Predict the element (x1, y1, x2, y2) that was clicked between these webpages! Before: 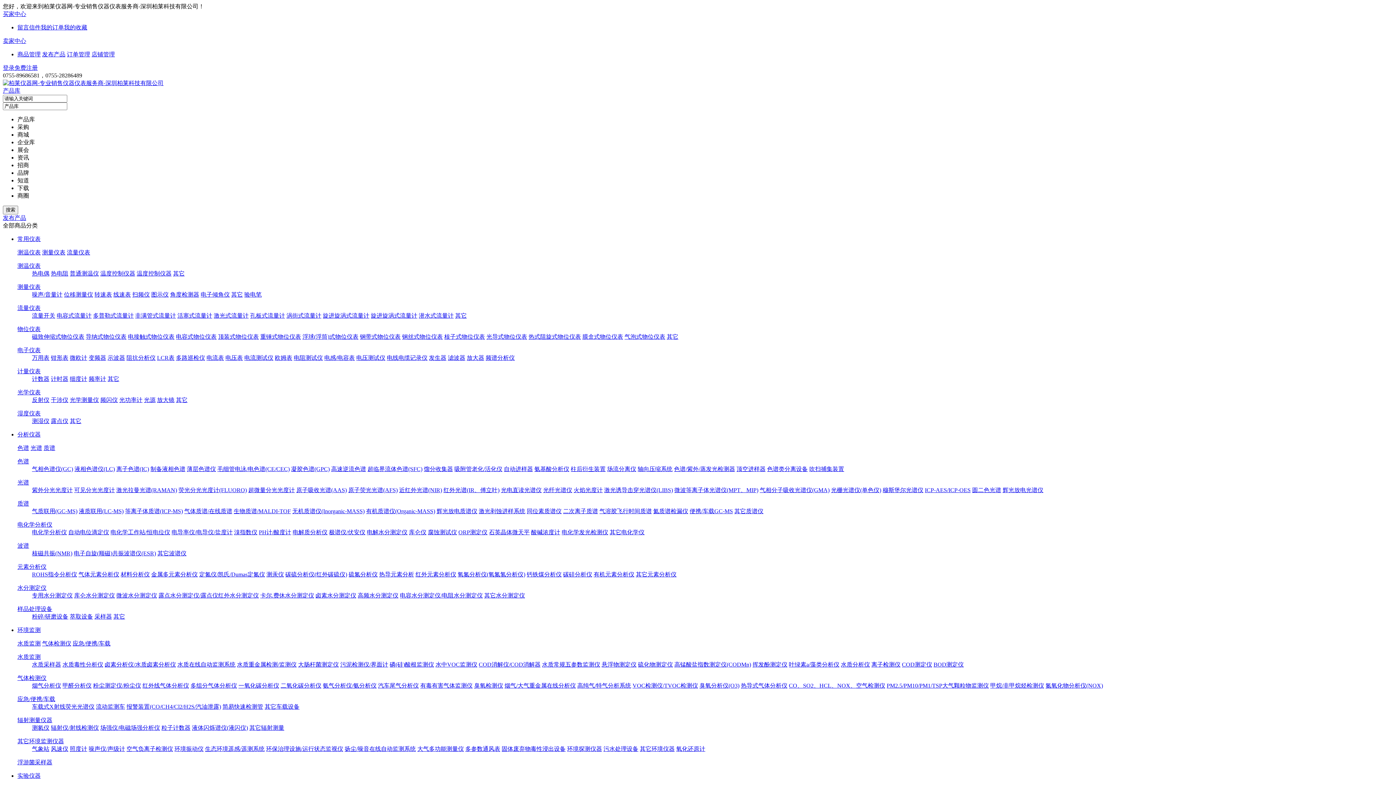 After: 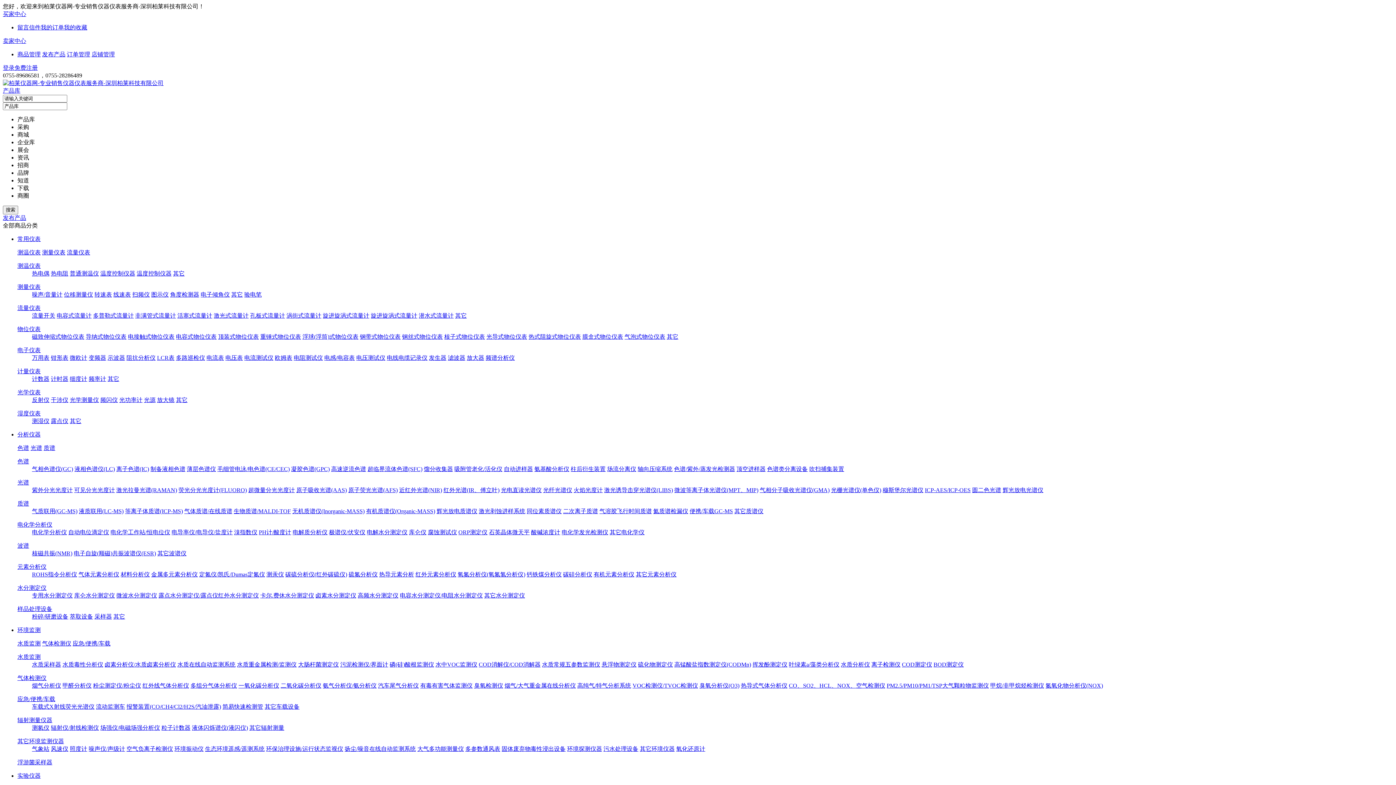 Action: bbox: (186, 466, 216, 472) label: 薄层色谱仪